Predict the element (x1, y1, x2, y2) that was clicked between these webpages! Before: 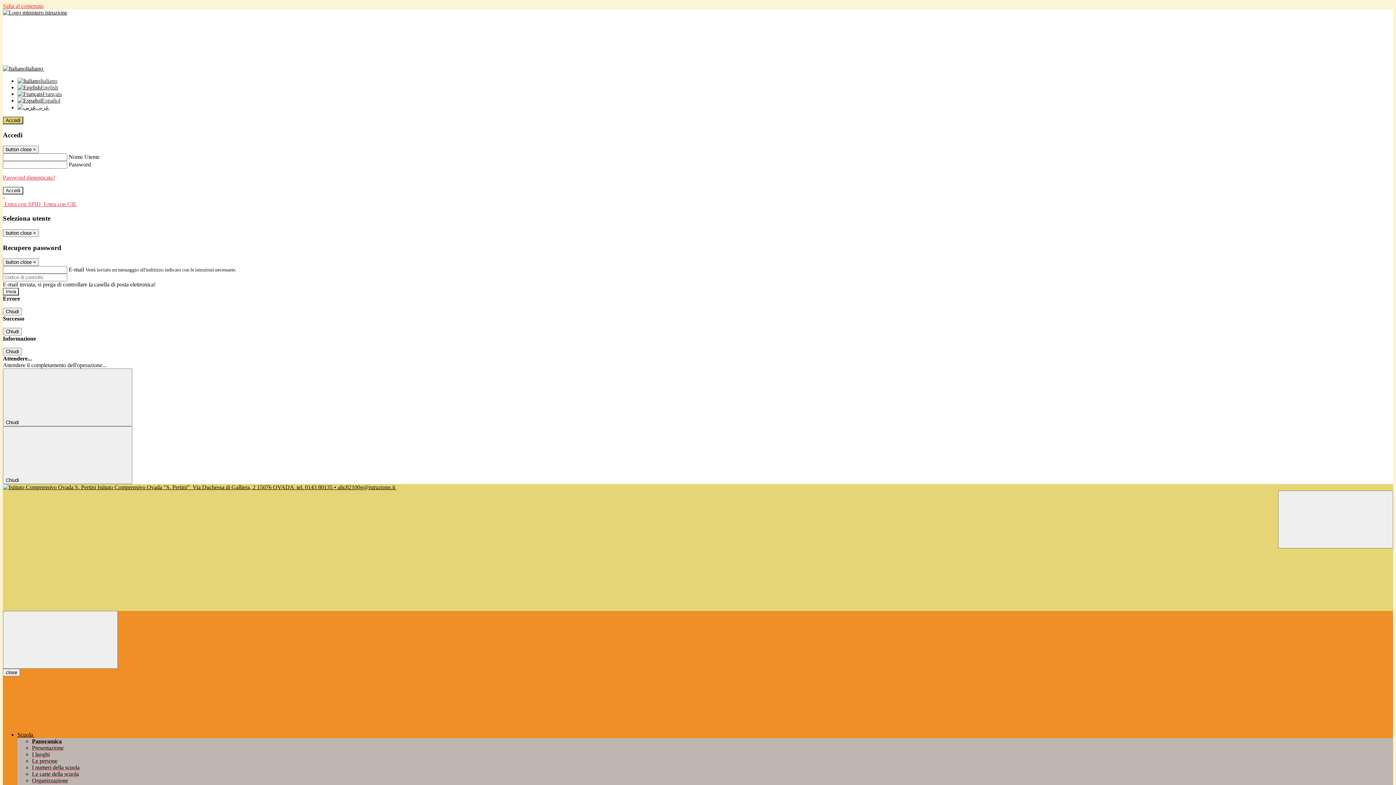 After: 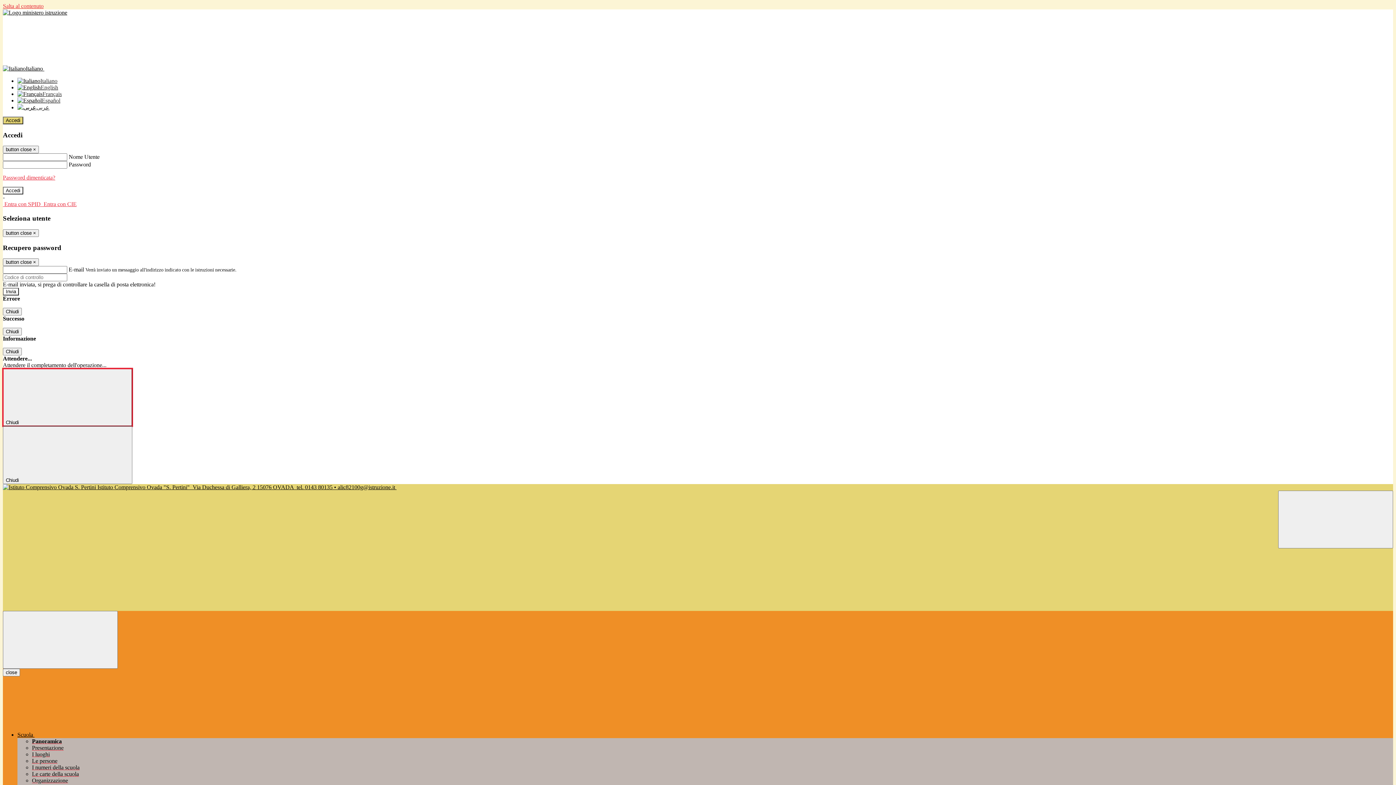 Action: bbox: (2, 368, 132, 426) label: Chiudi 